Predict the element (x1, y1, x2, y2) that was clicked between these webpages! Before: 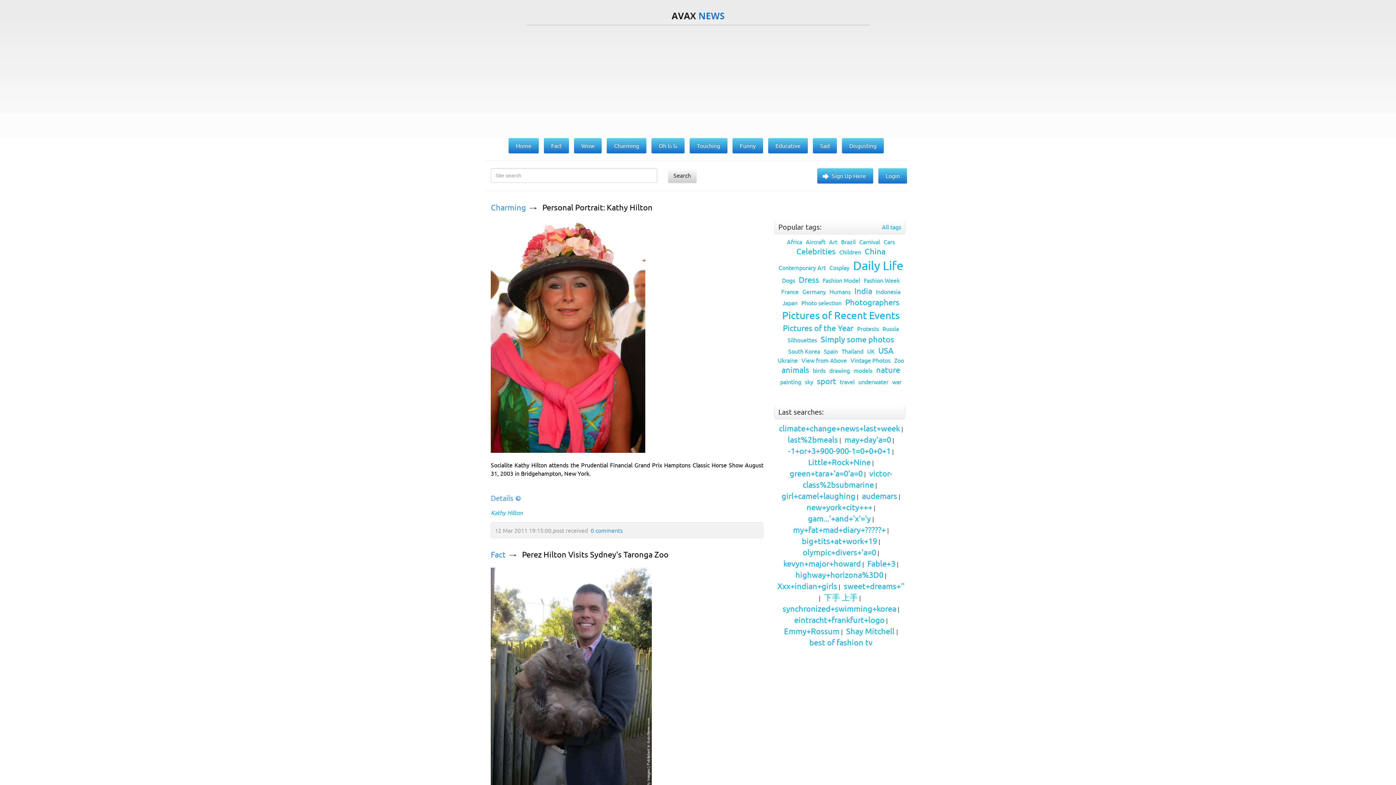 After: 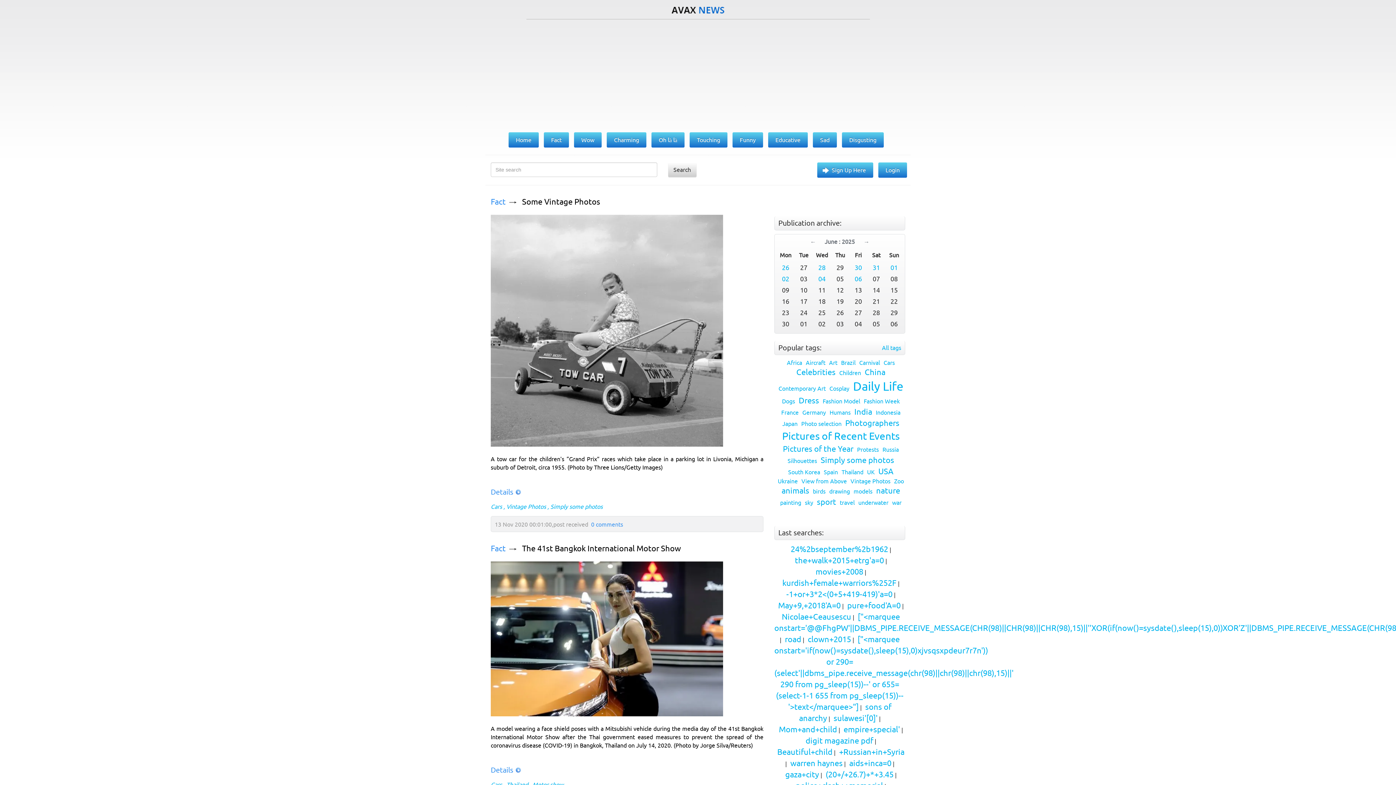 Action: bbox: (881, 238, 895, 245) label: Cars